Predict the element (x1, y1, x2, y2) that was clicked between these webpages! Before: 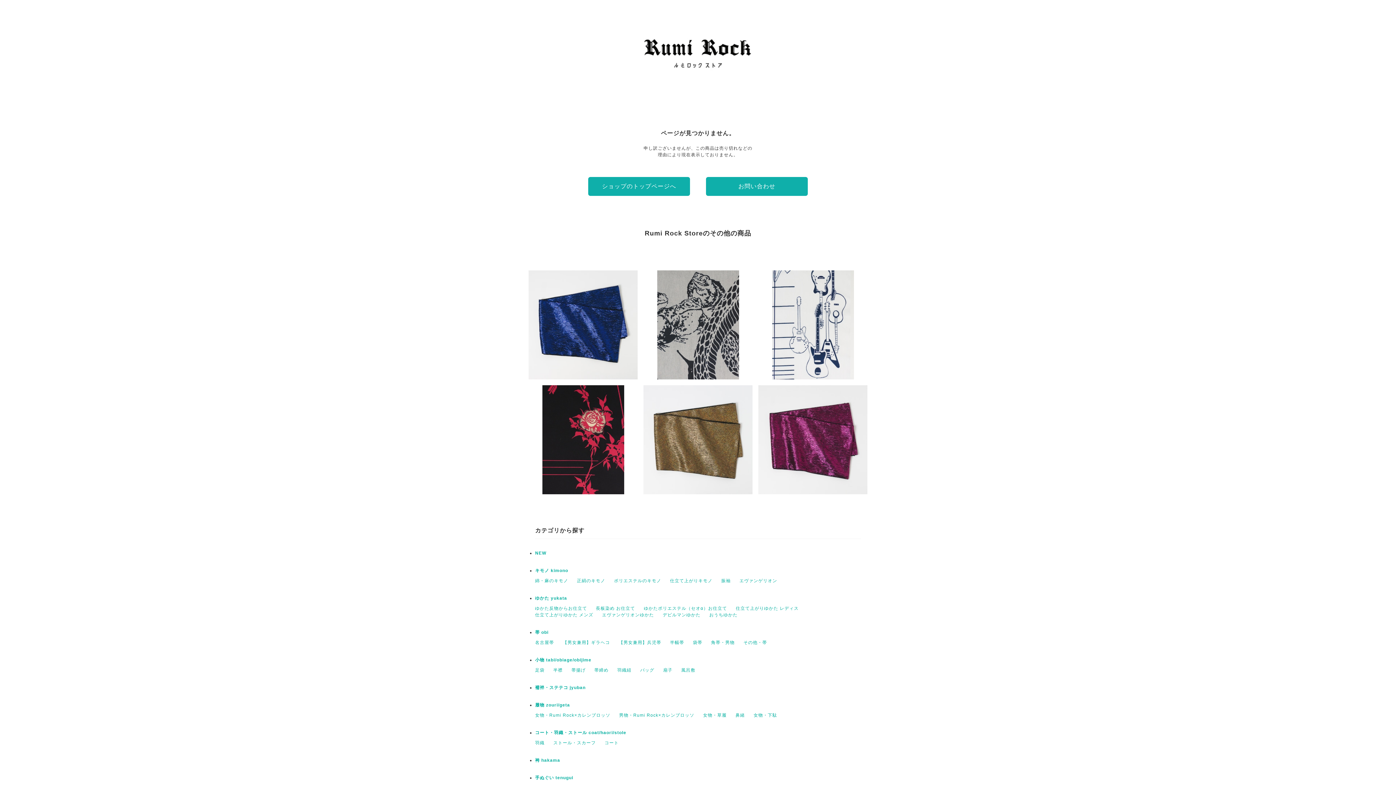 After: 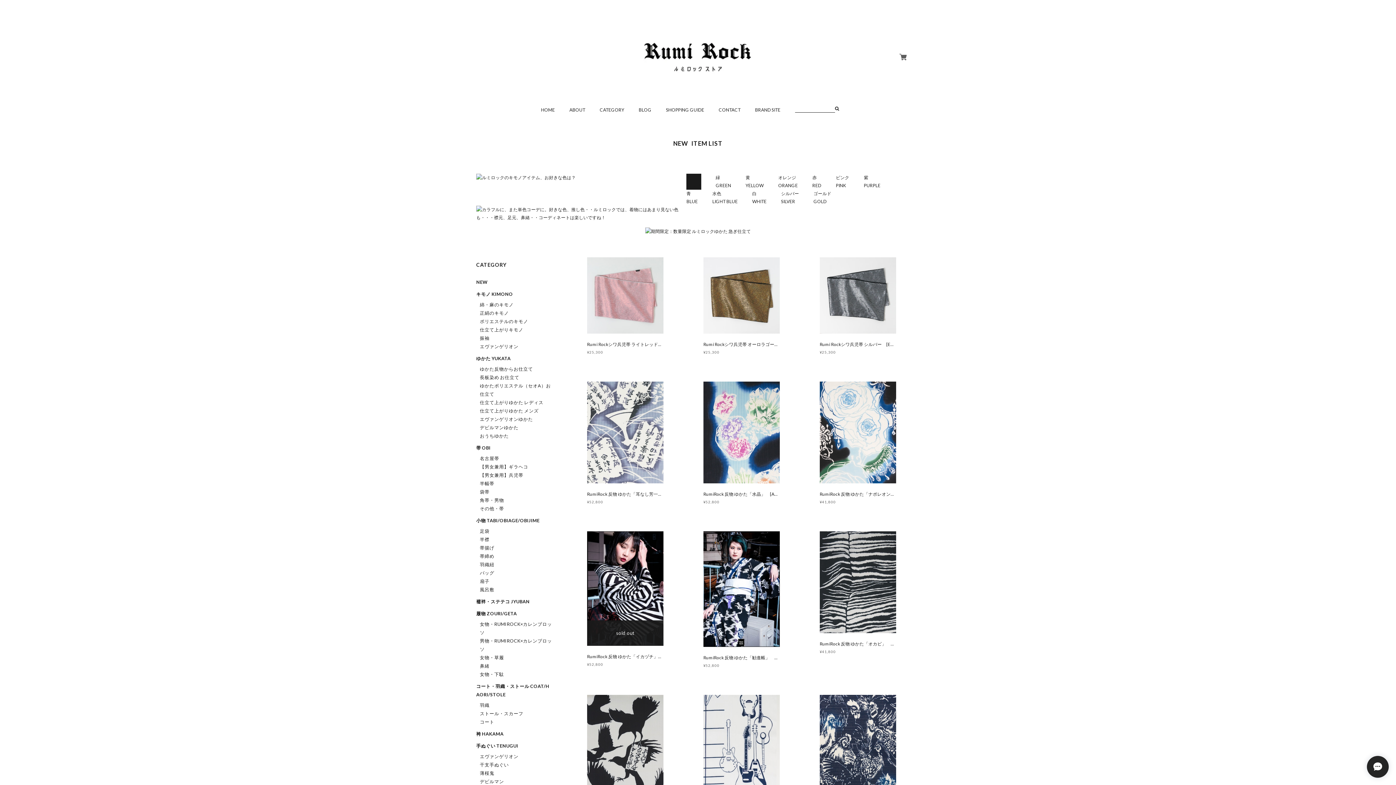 Action: label: NEW bbox: (535, 550, 546, 556)